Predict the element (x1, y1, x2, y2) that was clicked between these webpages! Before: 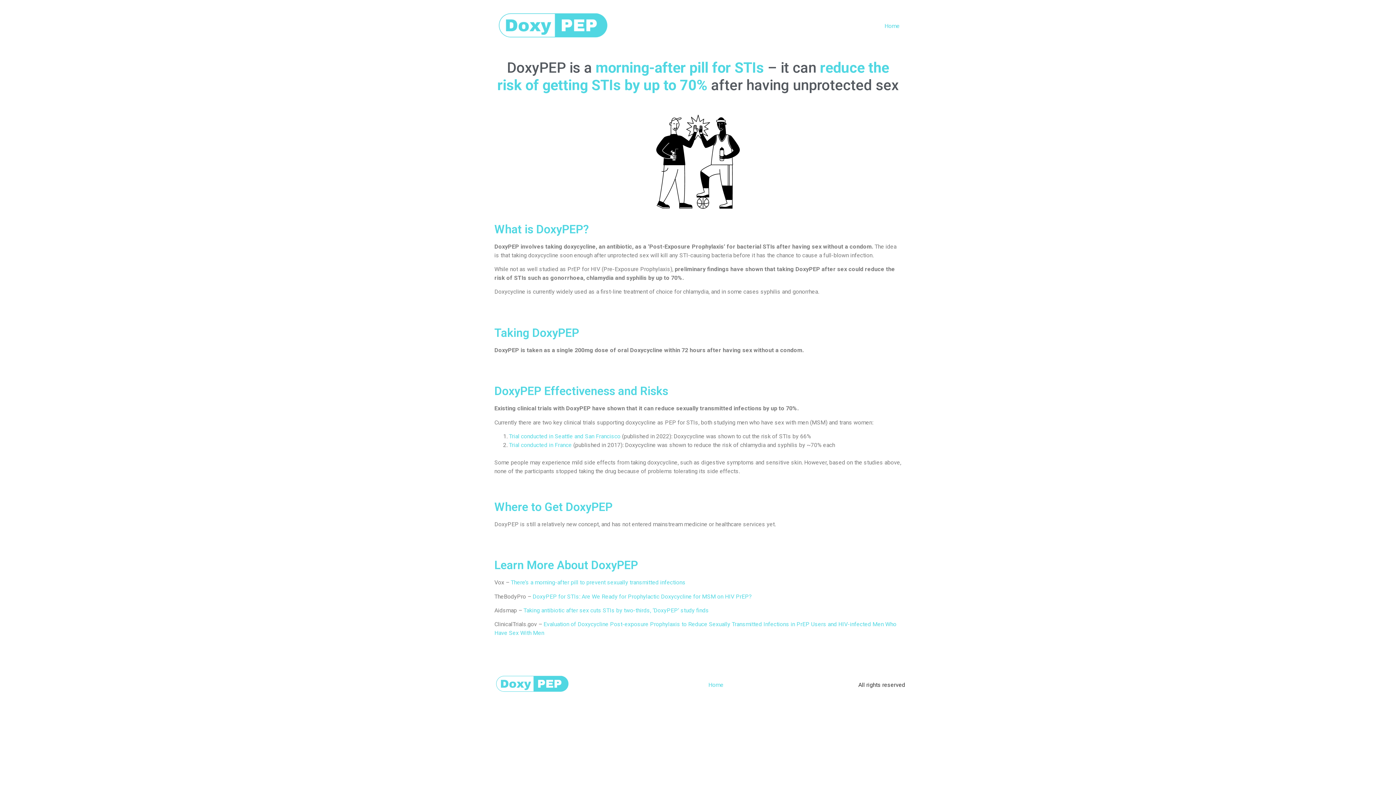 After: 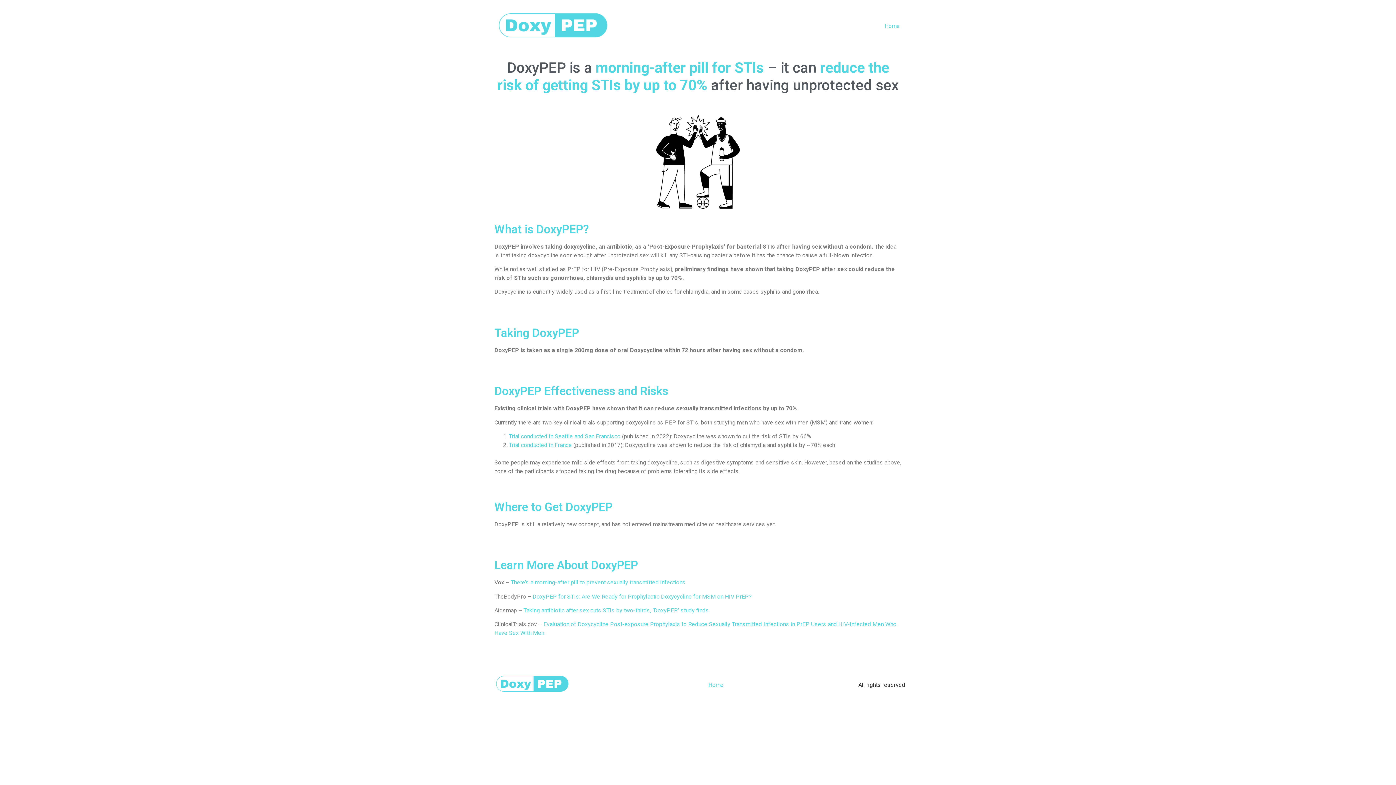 Action: bbox: (703, 679, 729, 691) label: Home